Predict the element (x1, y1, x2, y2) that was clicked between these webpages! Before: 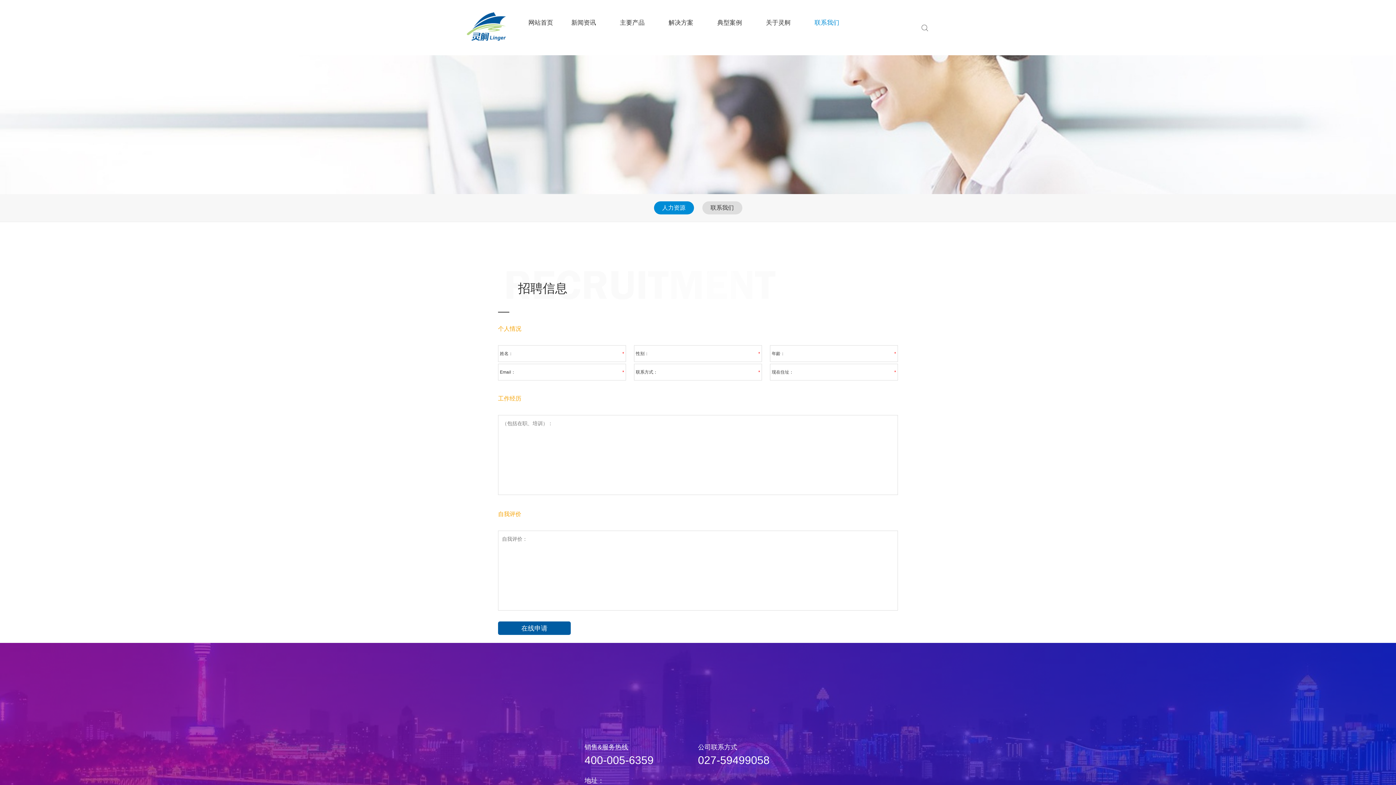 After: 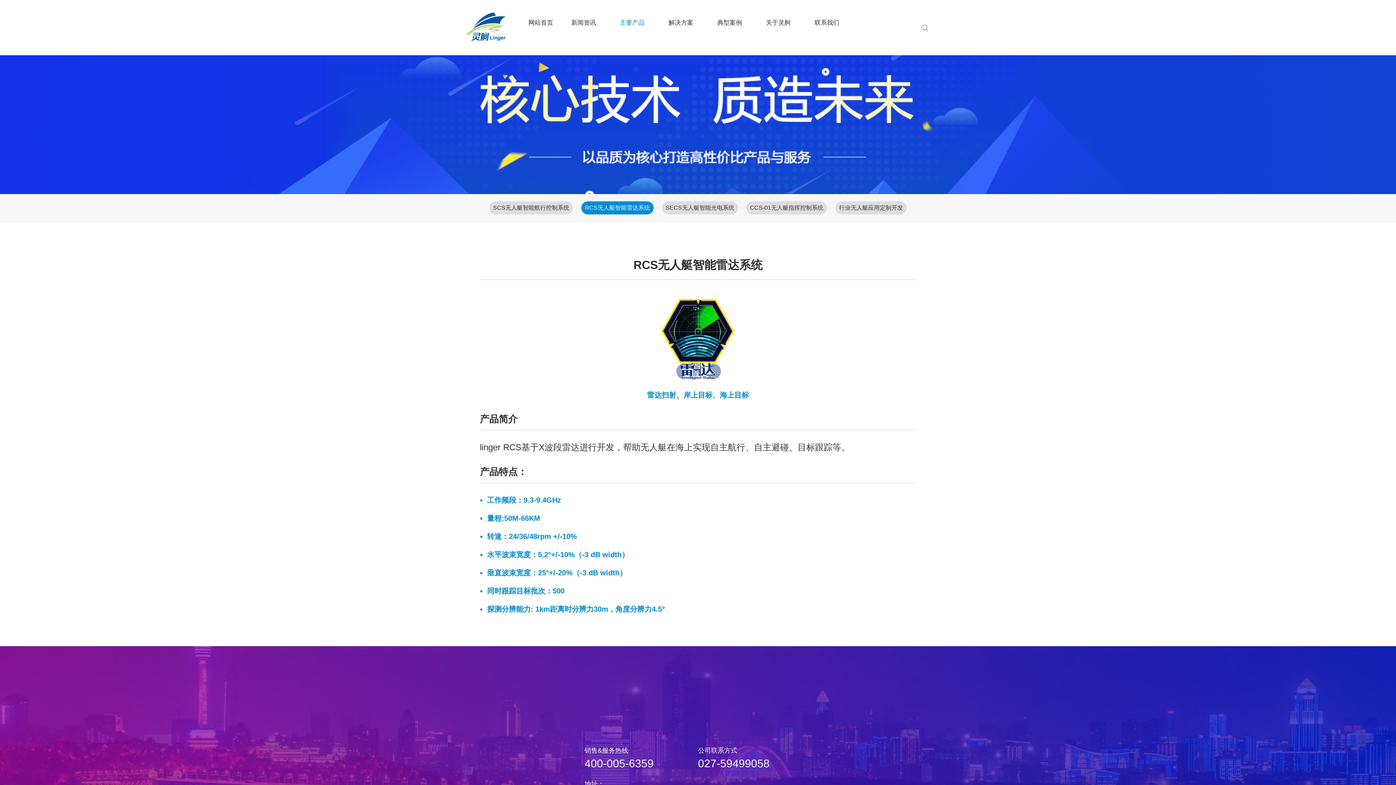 Action: label: RCS无人艇智能雷达系统 bbox: (592, 41, 660, 42)